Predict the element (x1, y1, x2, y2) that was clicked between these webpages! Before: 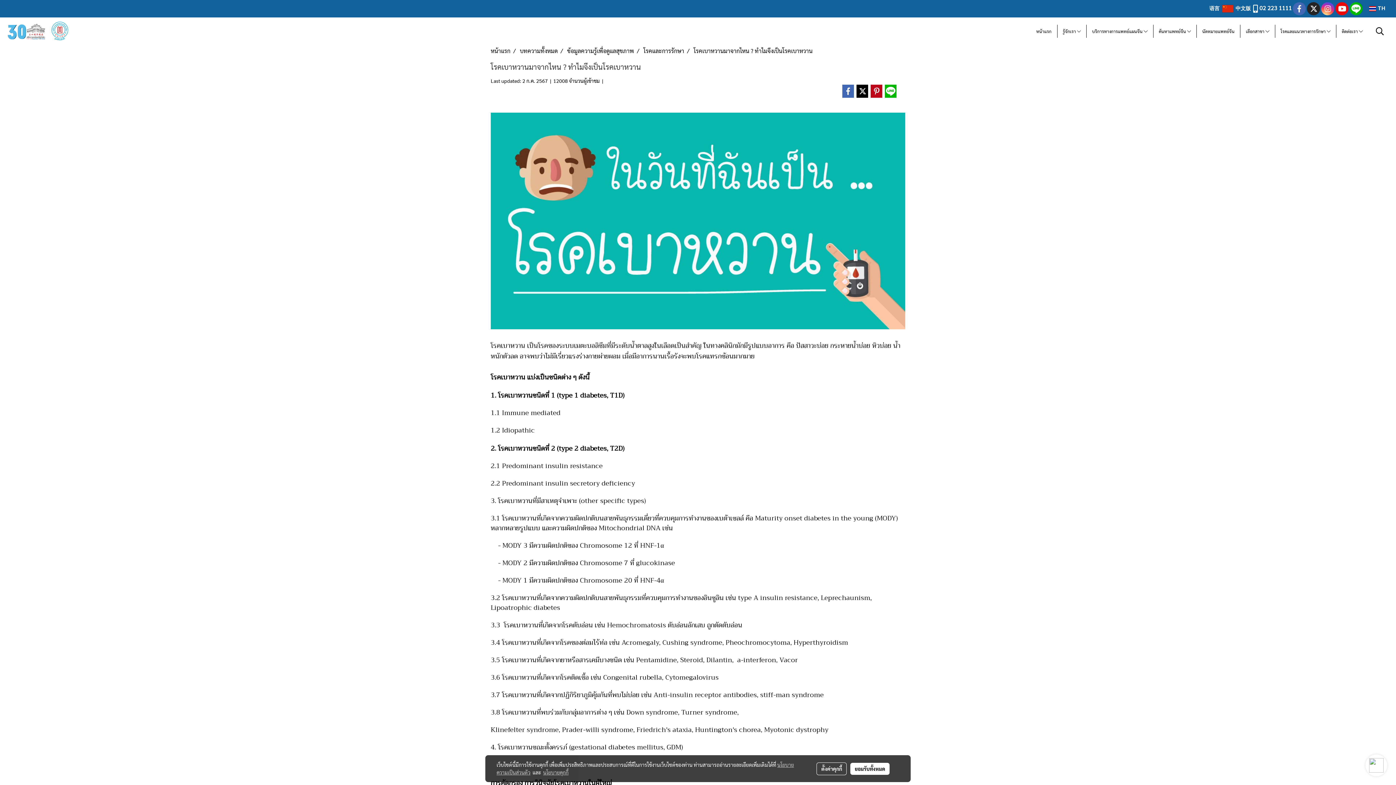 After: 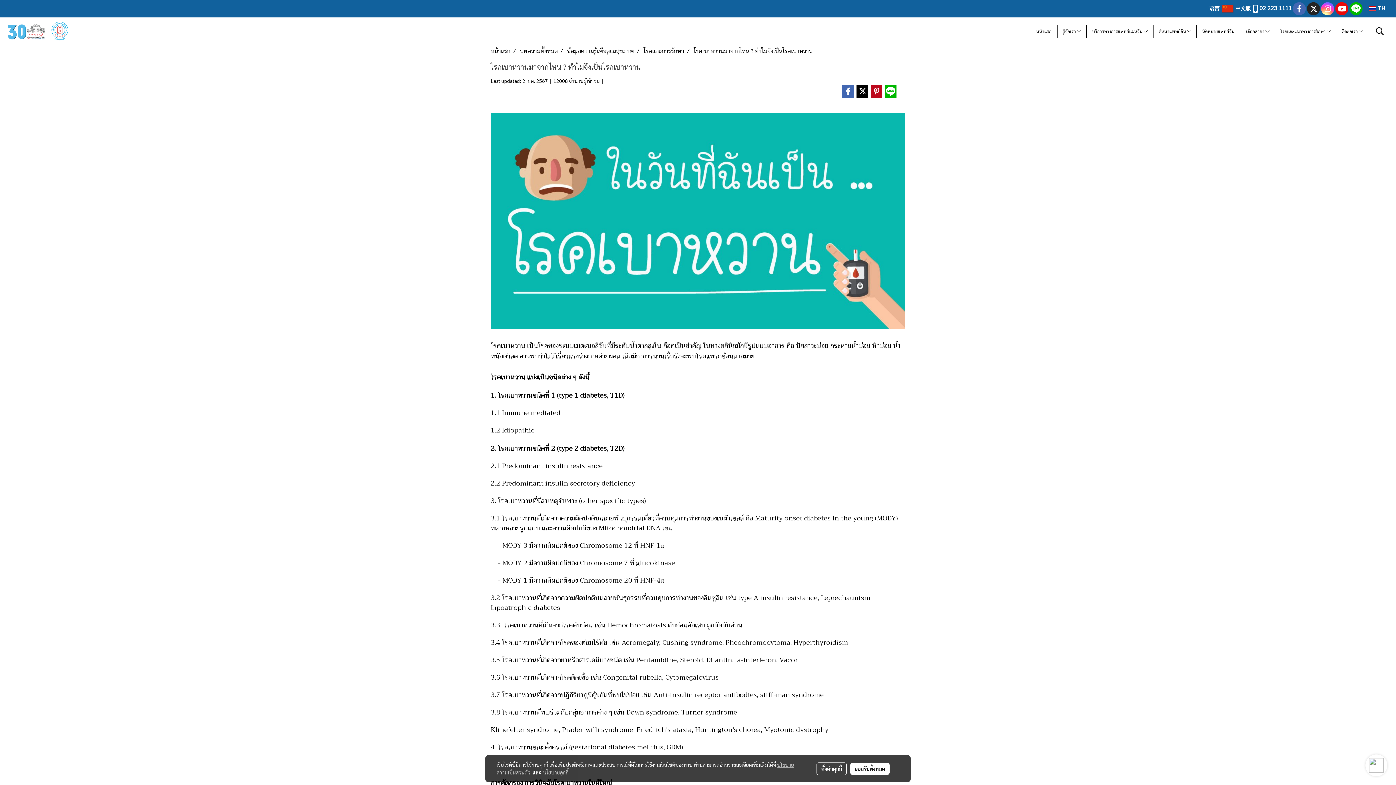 Action: bbox: (1321, 2, 1334, 15)